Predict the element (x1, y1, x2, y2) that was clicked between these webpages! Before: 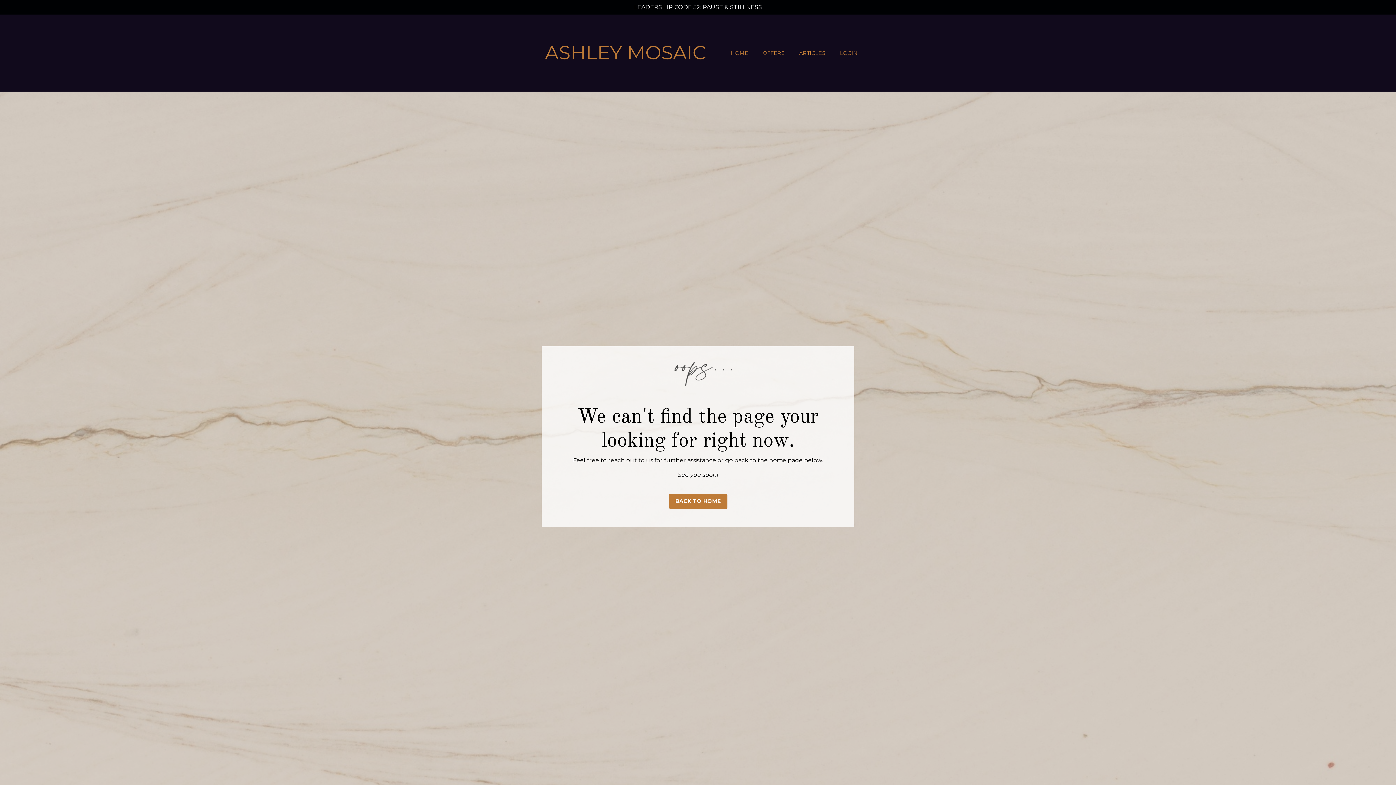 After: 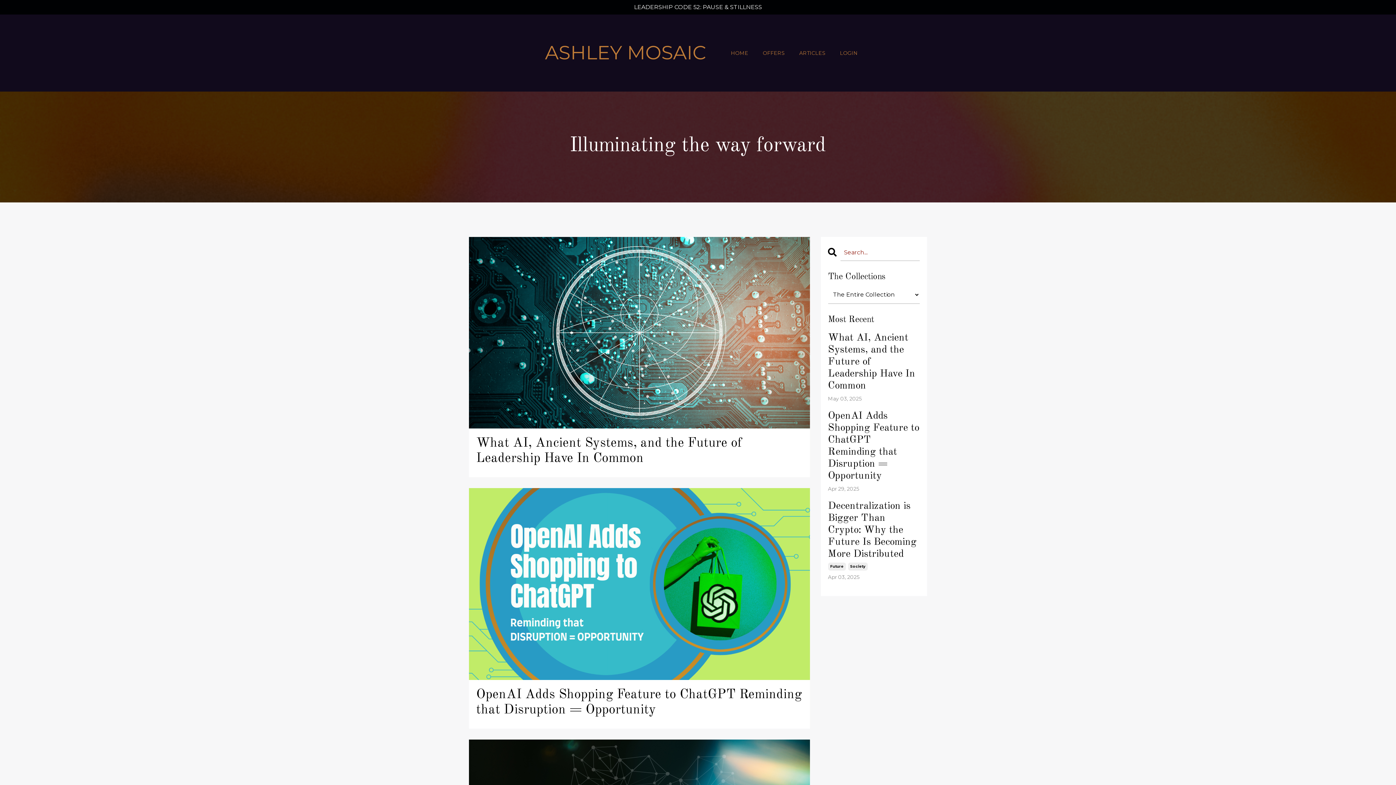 Action: label: ARTICLES bbox: (799, 49, 825, 56)